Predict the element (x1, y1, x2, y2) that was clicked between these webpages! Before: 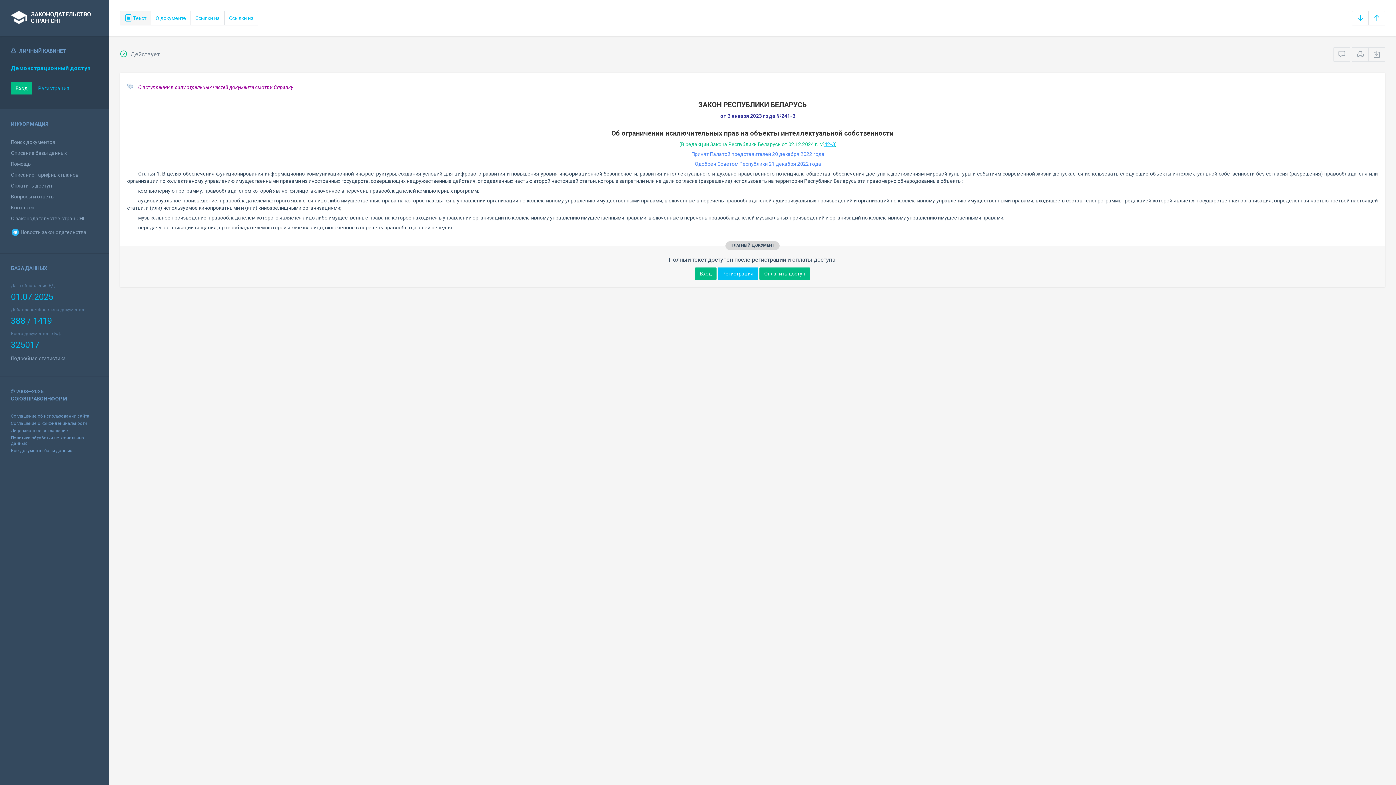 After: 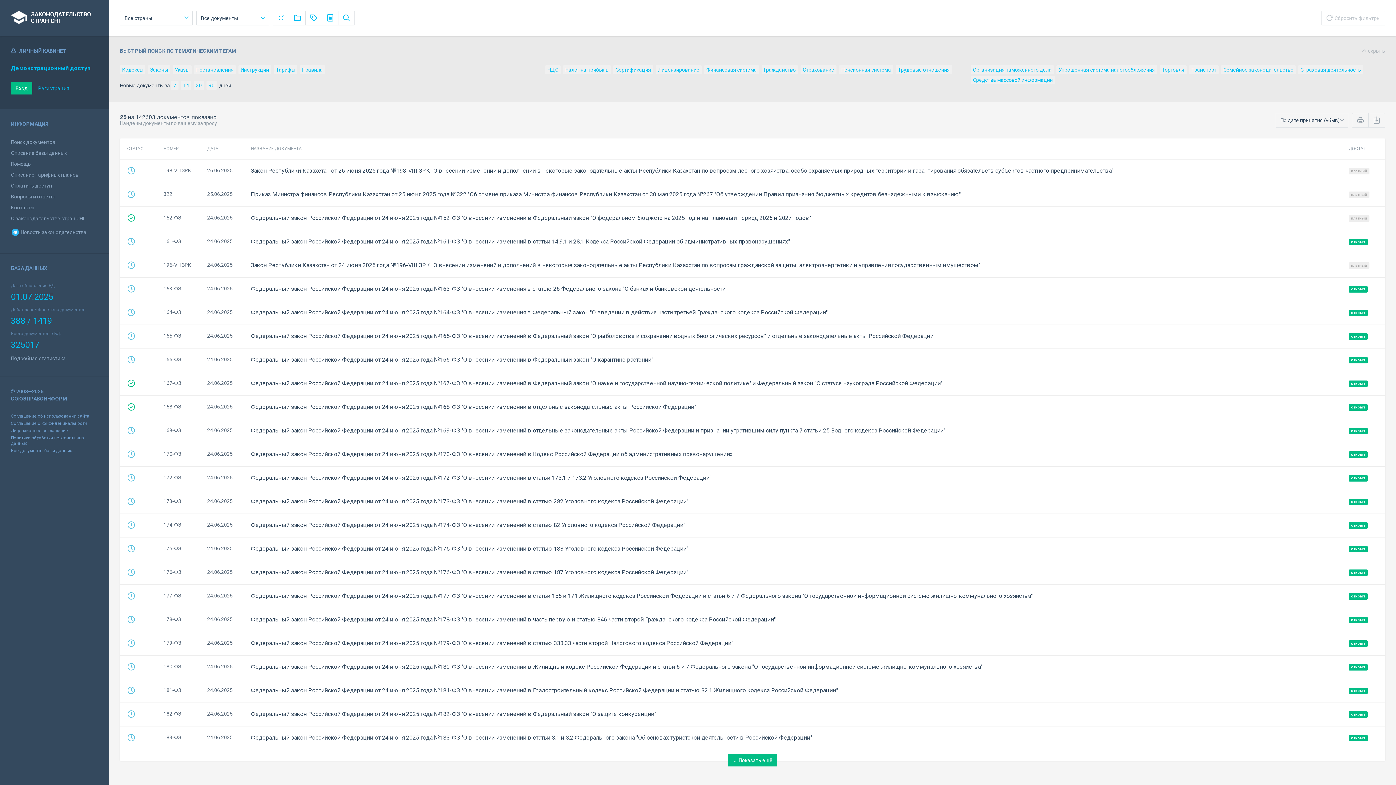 Action: label: Поиск документов bbox: (10, 139, 55, 145)